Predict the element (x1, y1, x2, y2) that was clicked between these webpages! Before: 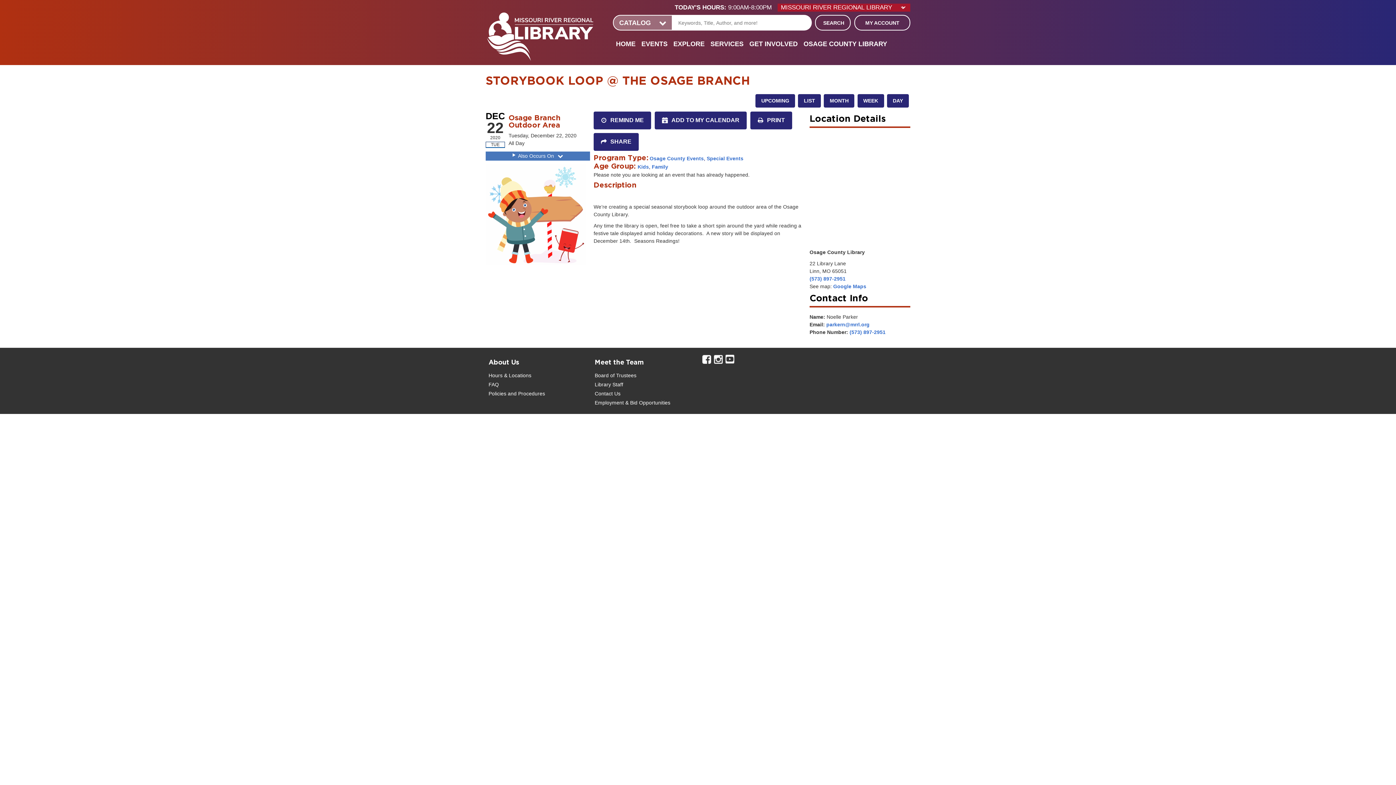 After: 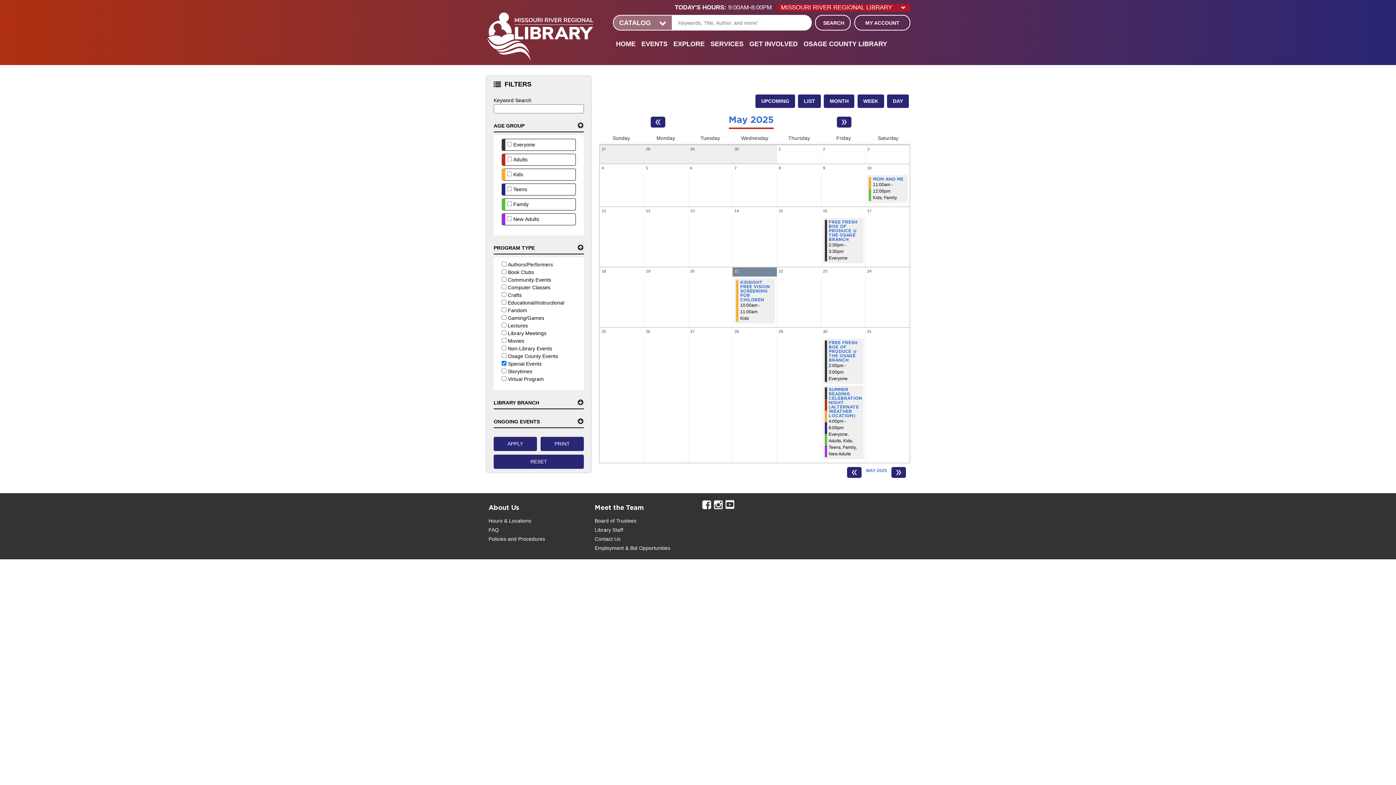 Action: bbox: (706, 154, 743, 162) label: Special Events